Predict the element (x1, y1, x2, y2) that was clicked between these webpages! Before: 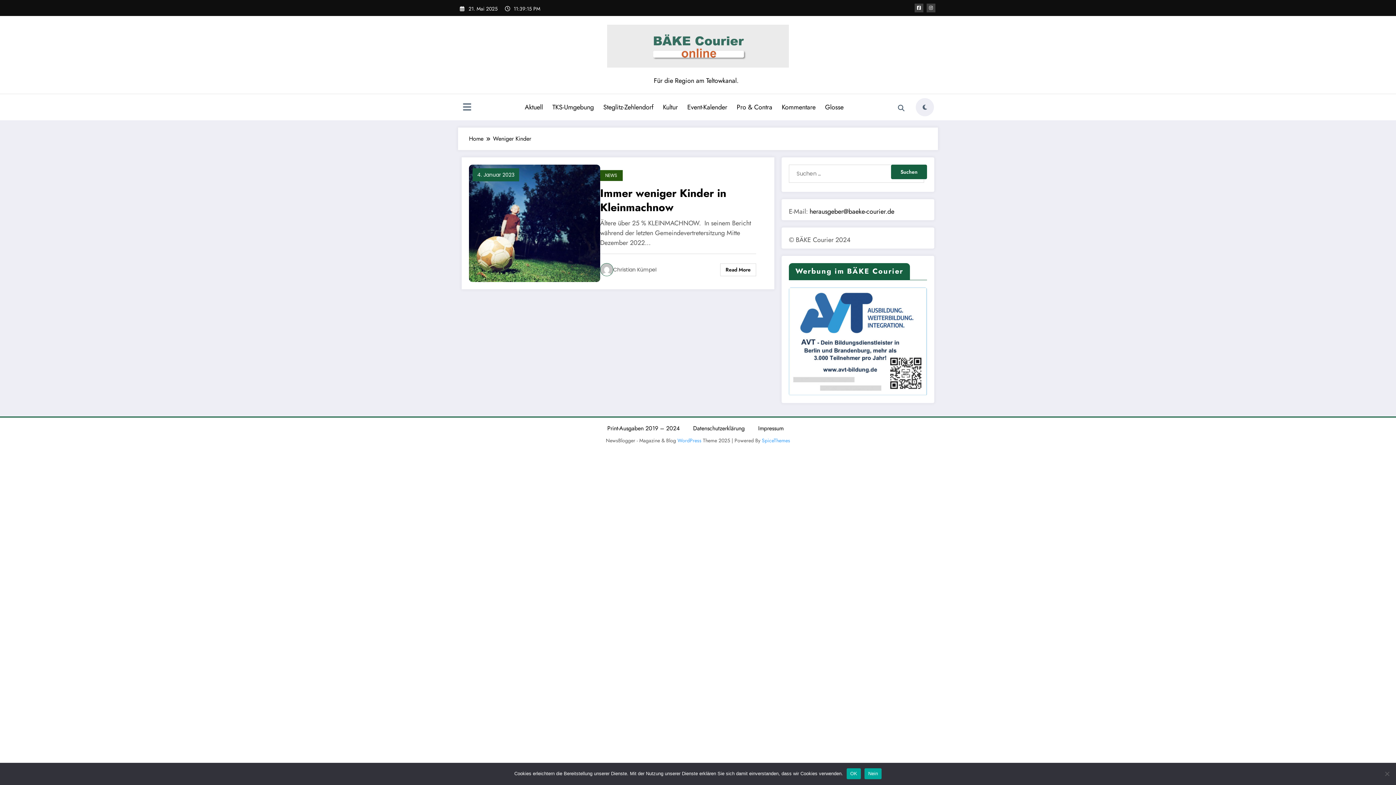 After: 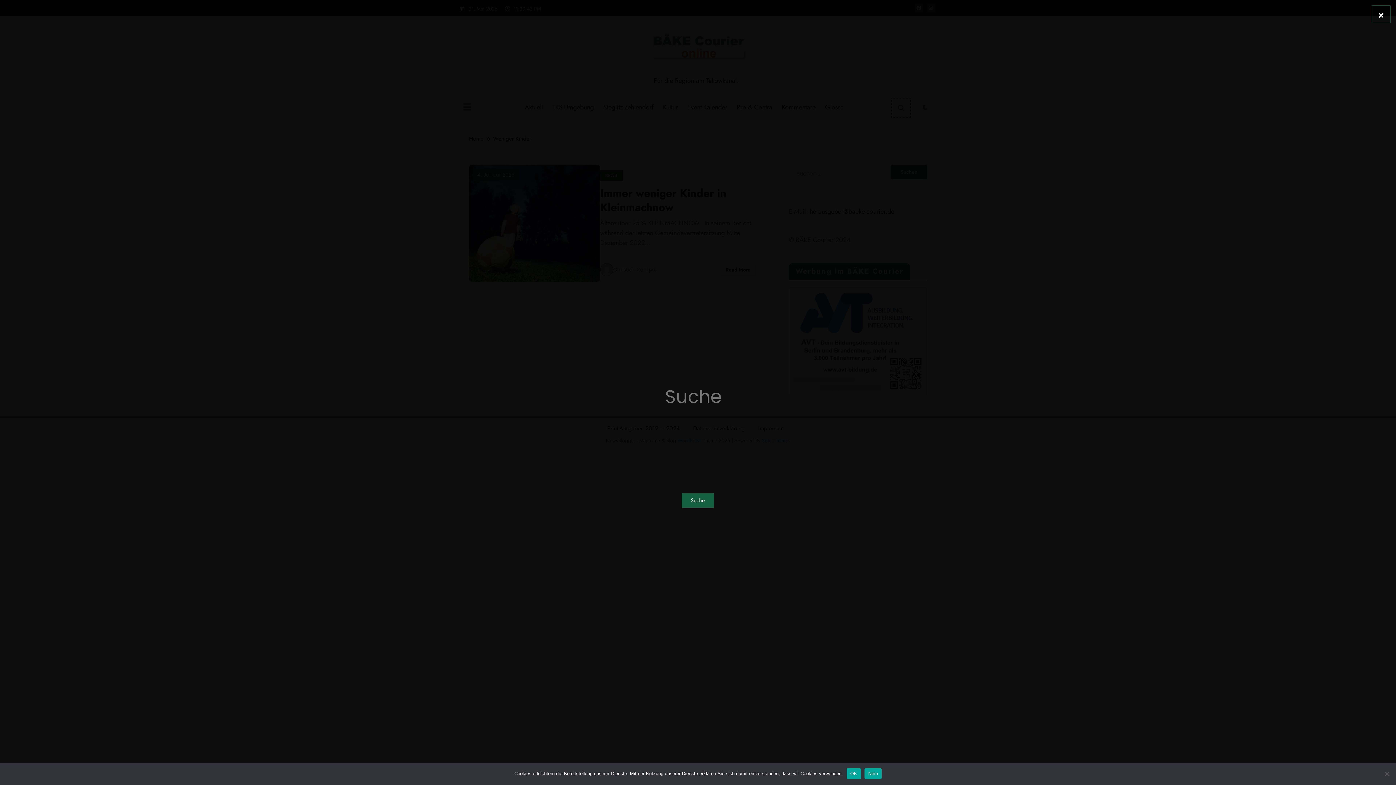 Action: bbox: (892, 99, 910, 117)